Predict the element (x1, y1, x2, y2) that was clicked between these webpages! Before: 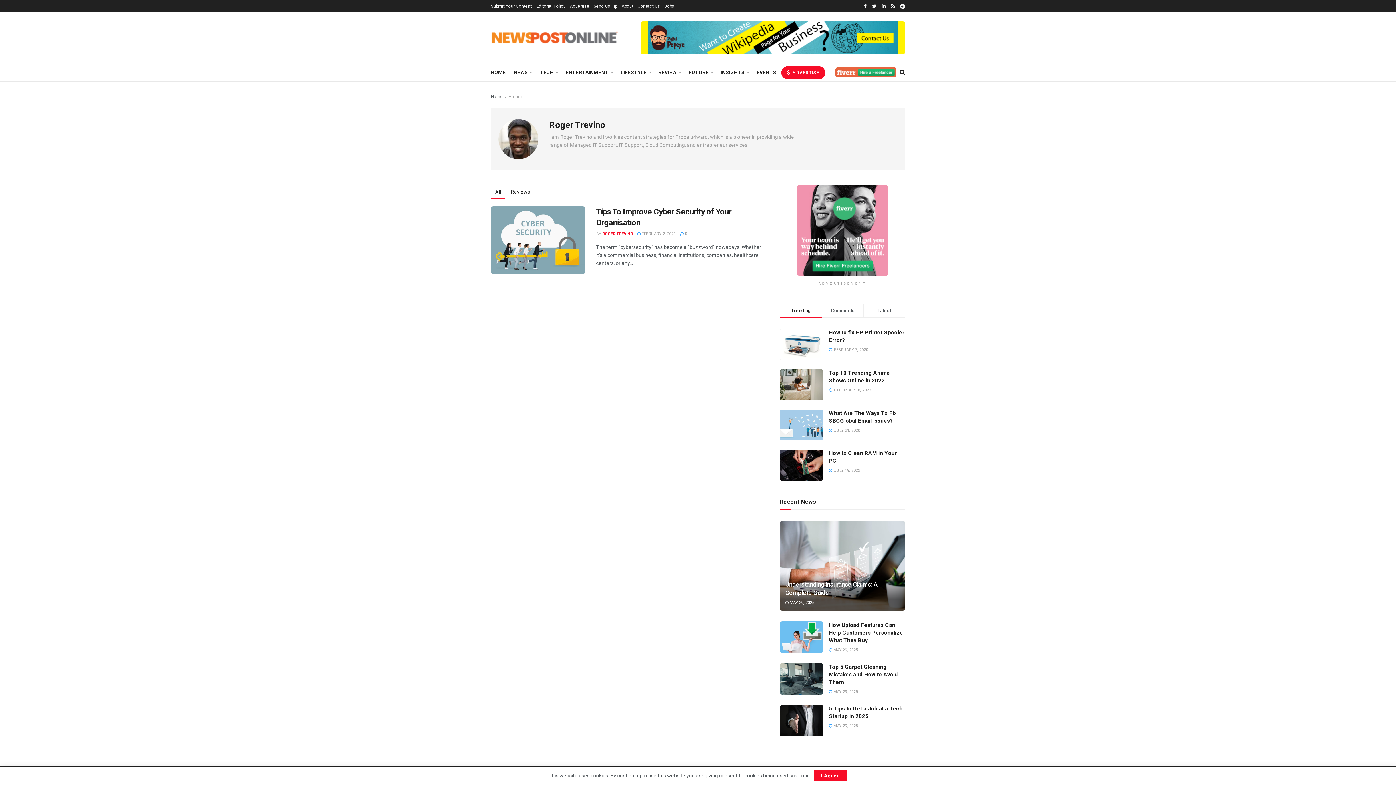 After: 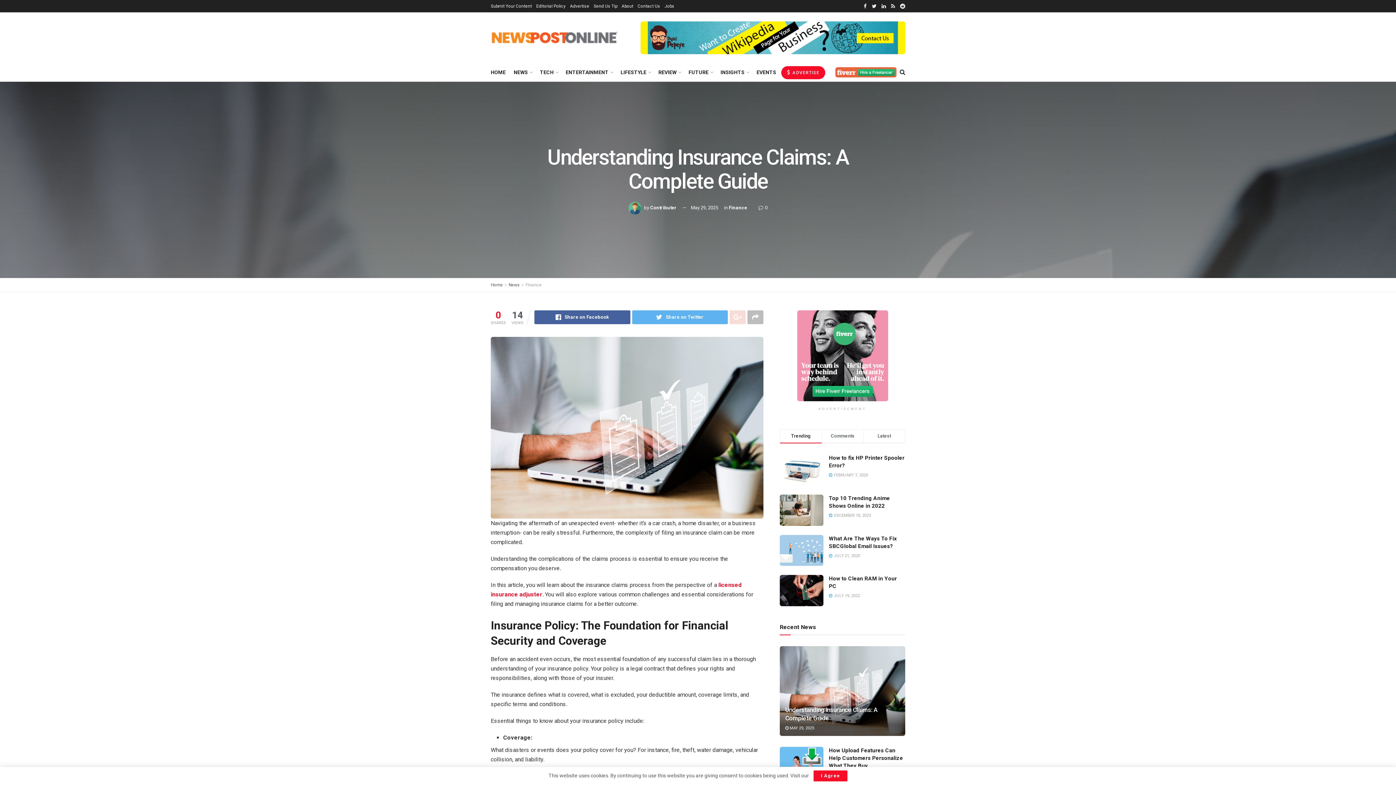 Action: bbox: (780, 521, 905, 610)